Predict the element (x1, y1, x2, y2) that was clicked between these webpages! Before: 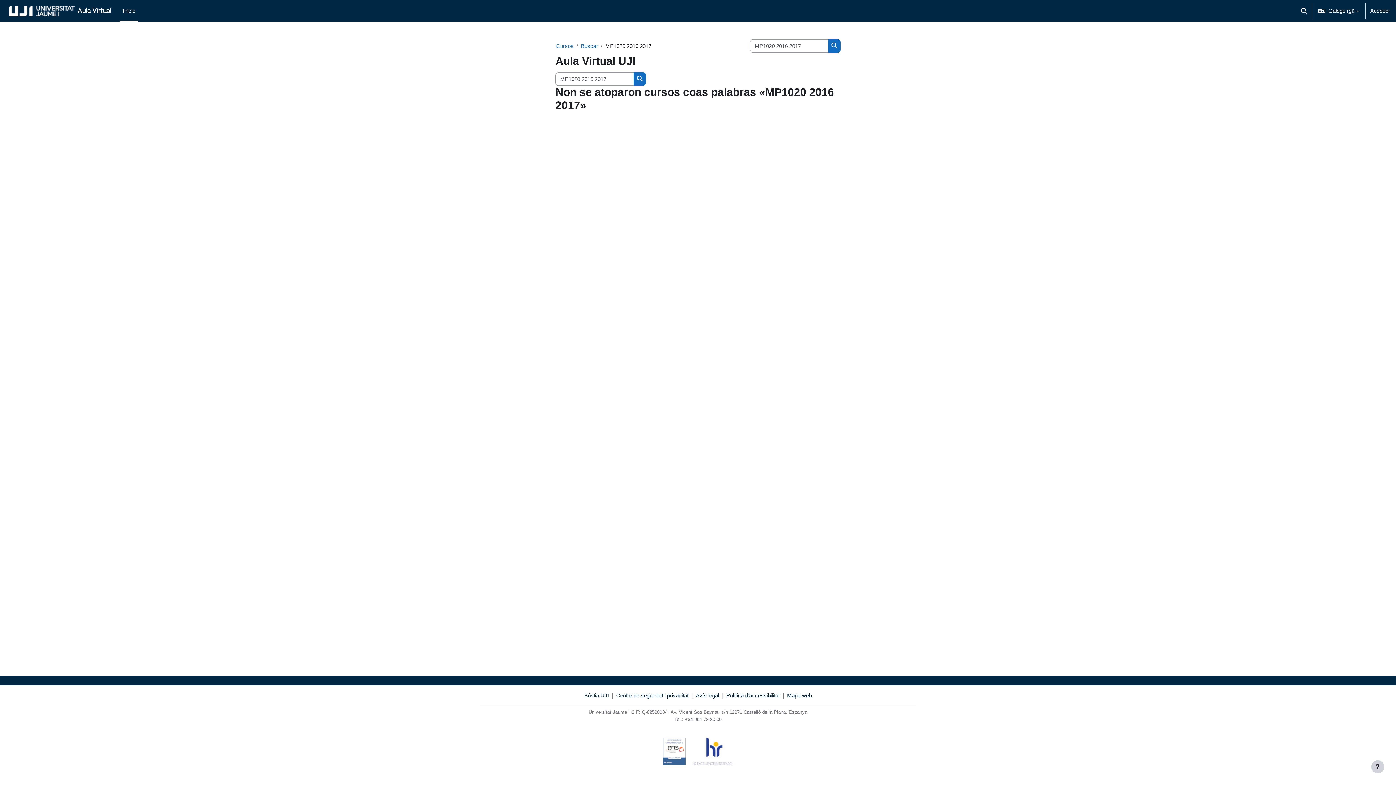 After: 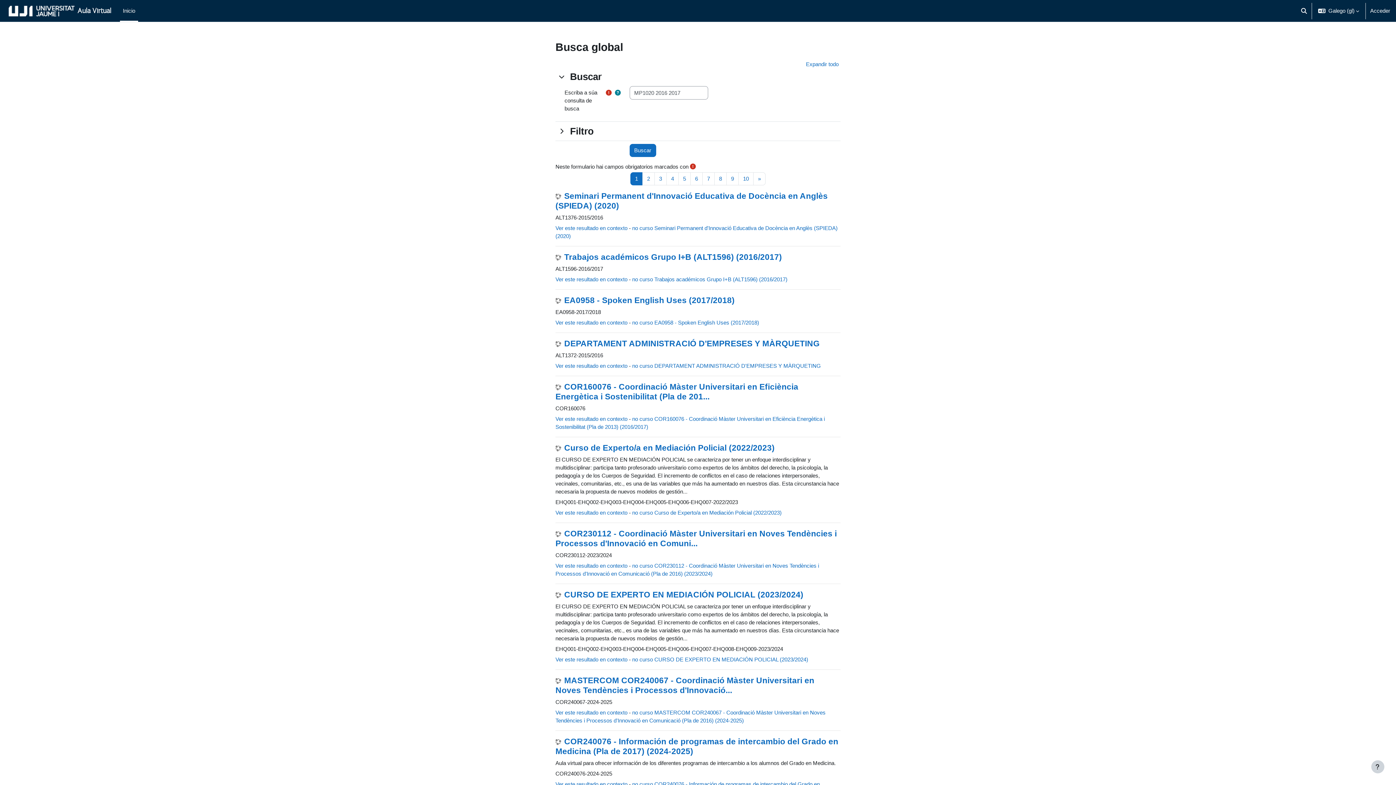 Action: label: Buscar cursos bbox: (828, 39, 840, 52)